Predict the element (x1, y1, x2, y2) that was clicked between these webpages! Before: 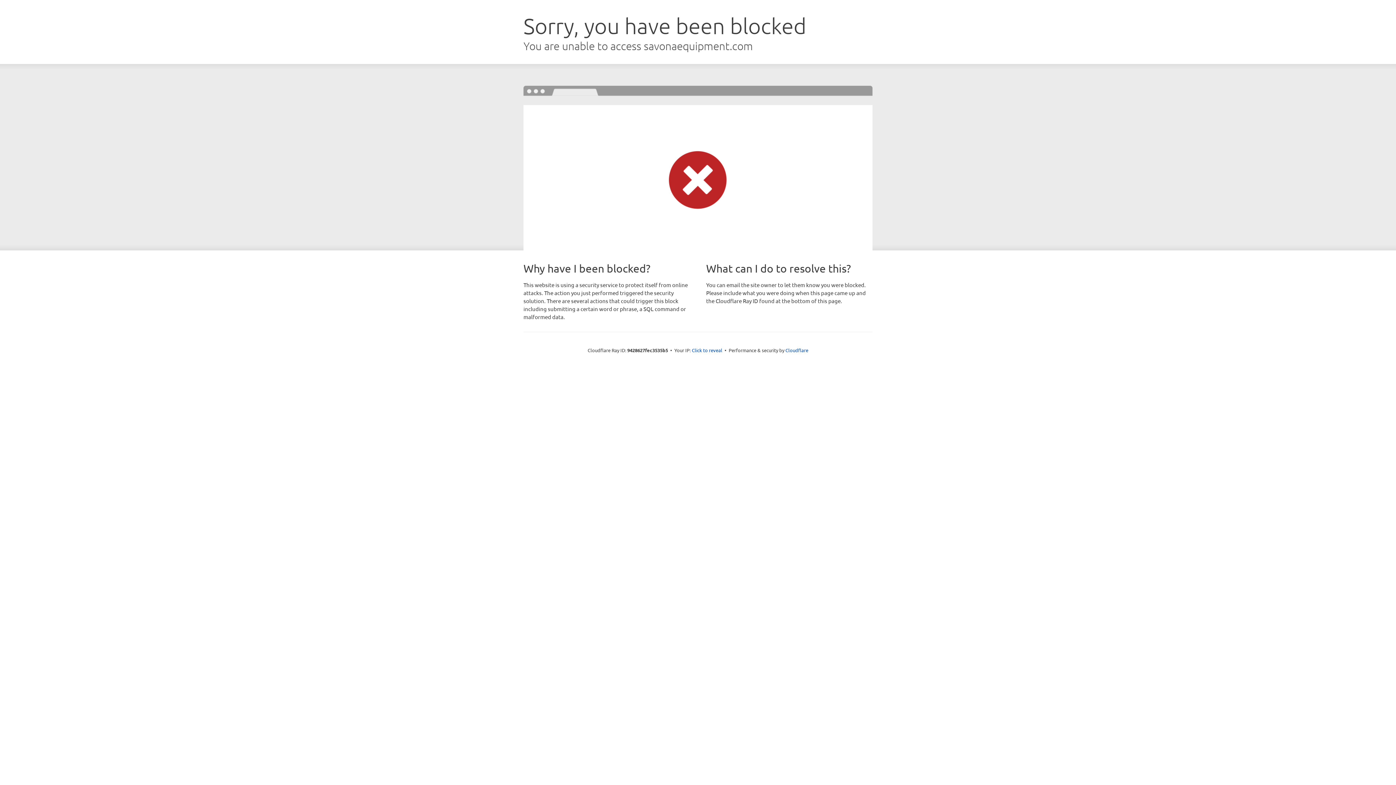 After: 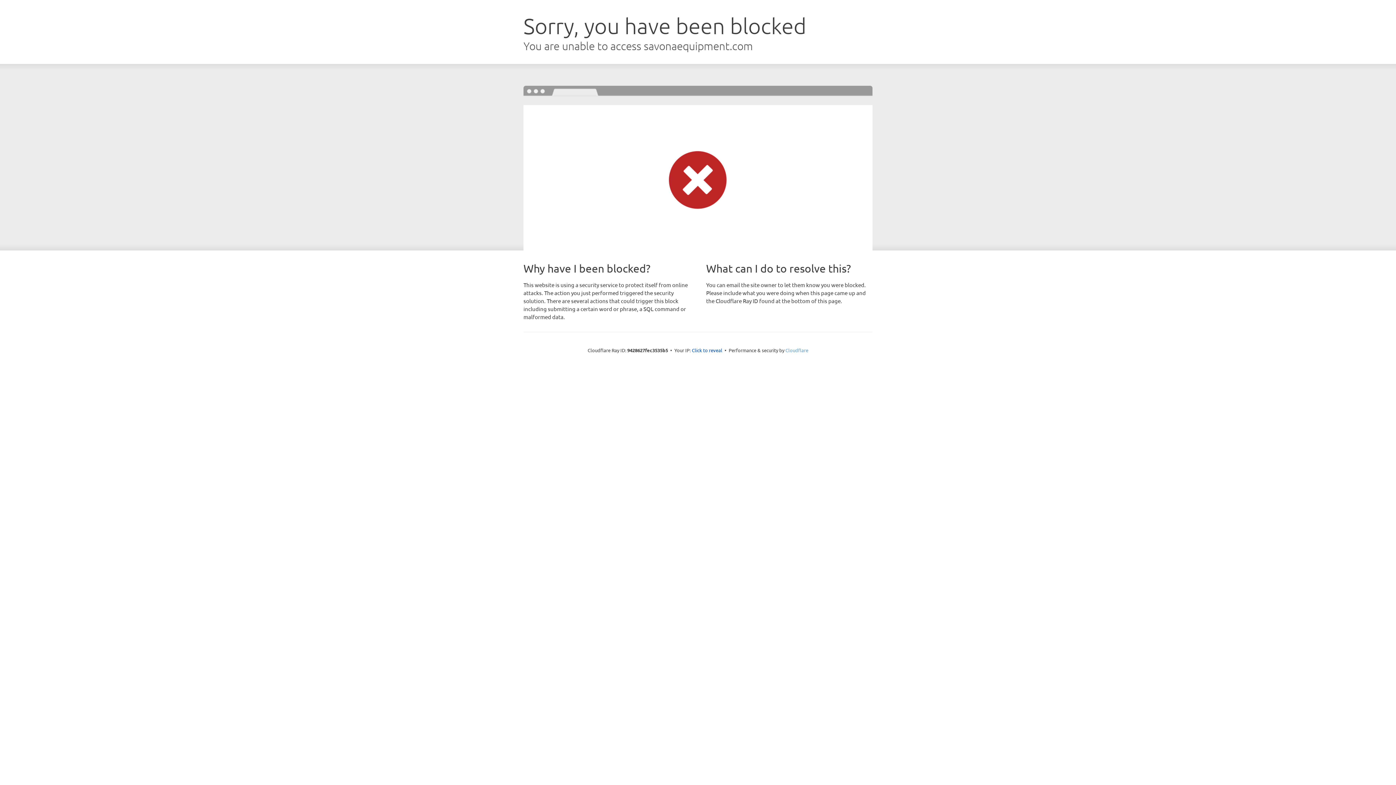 Action: label: Cloudflare bbox: (785, 347, 808, 353)